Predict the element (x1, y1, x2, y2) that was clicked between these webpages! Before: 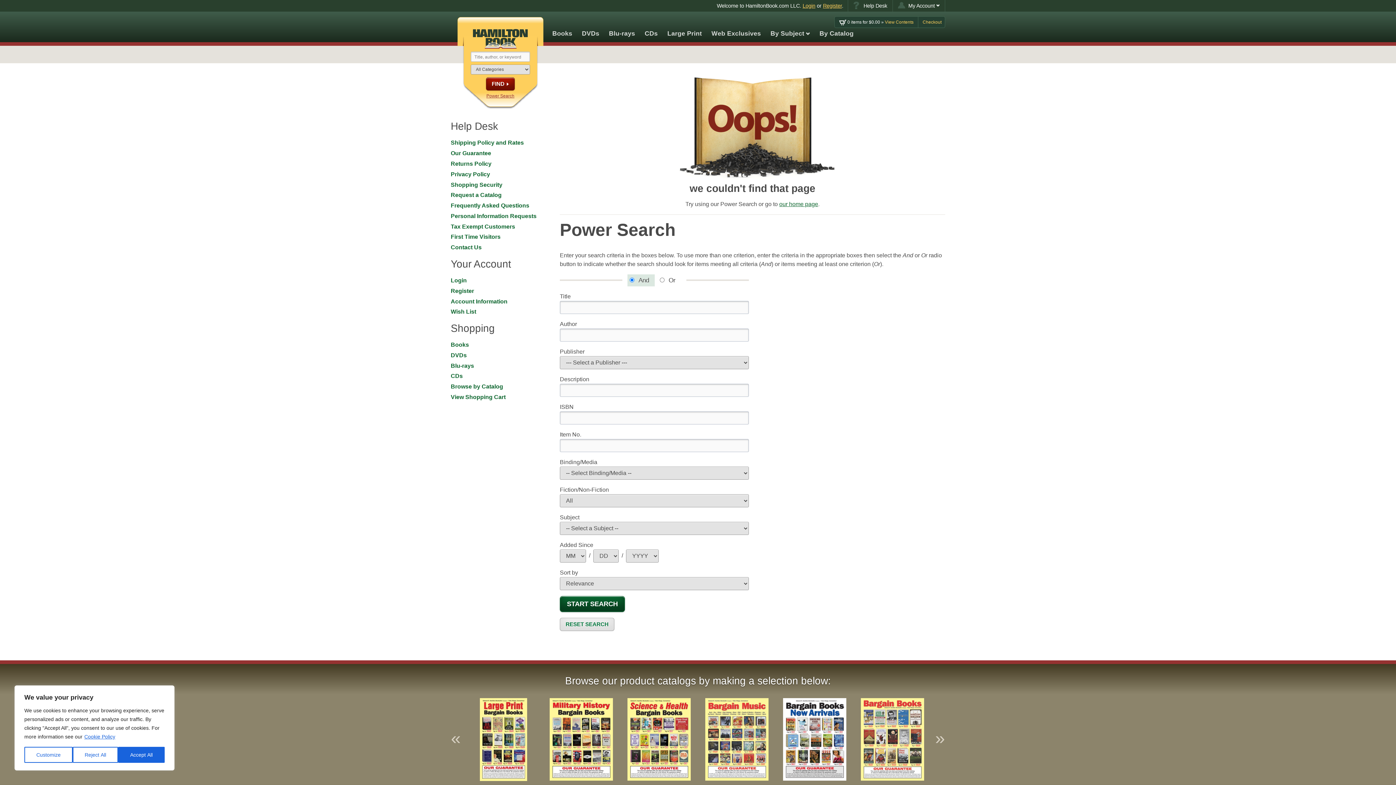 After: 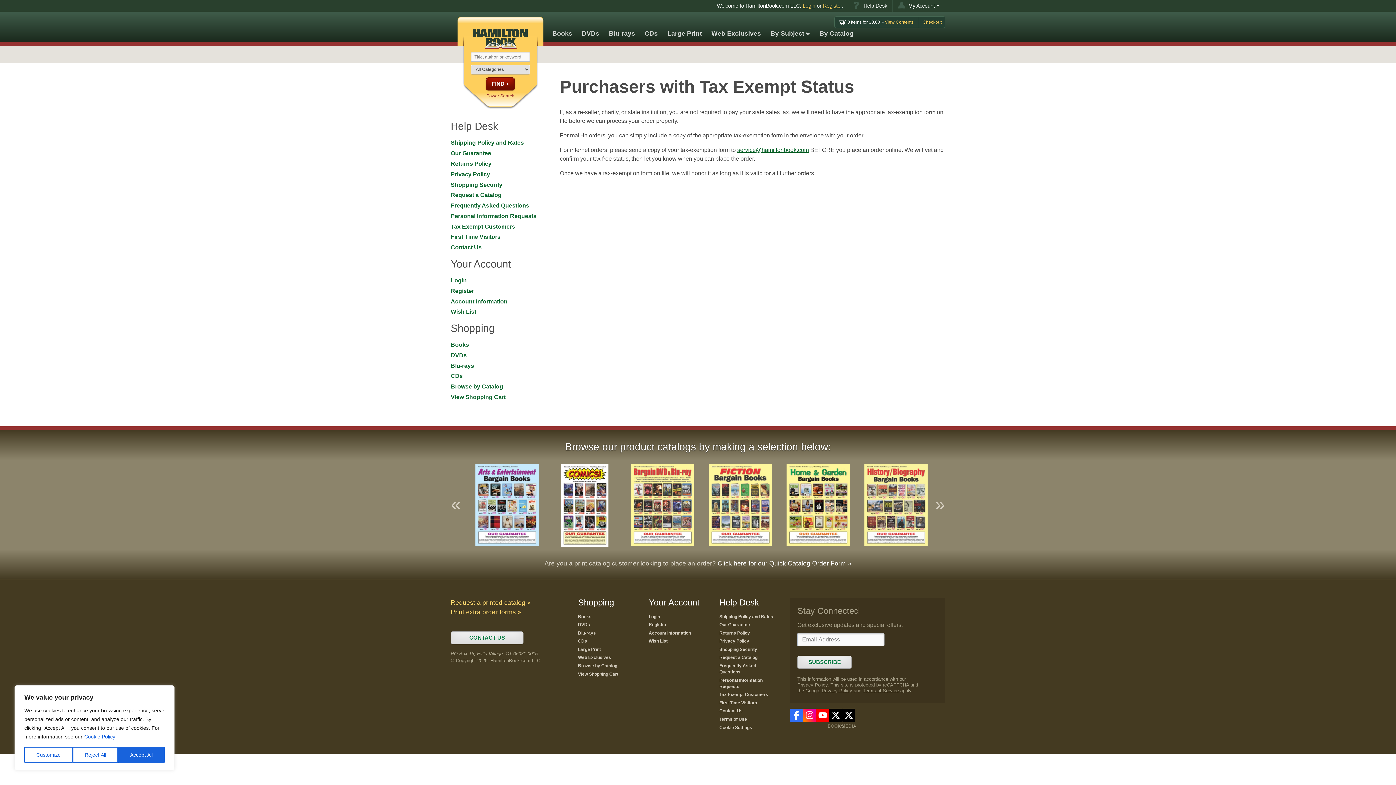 Action: label: Tax Exempt Customers bbox: (450, 221, 515, 232)